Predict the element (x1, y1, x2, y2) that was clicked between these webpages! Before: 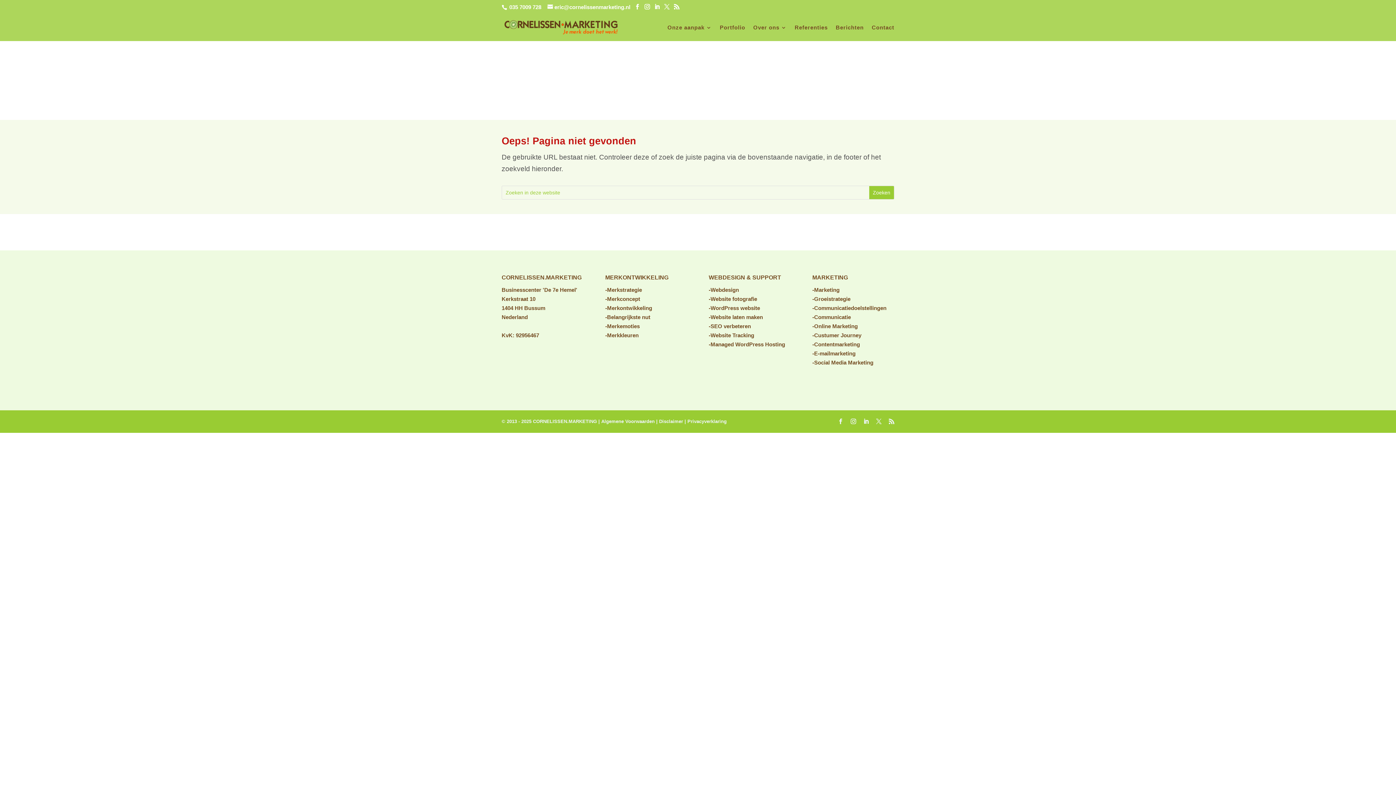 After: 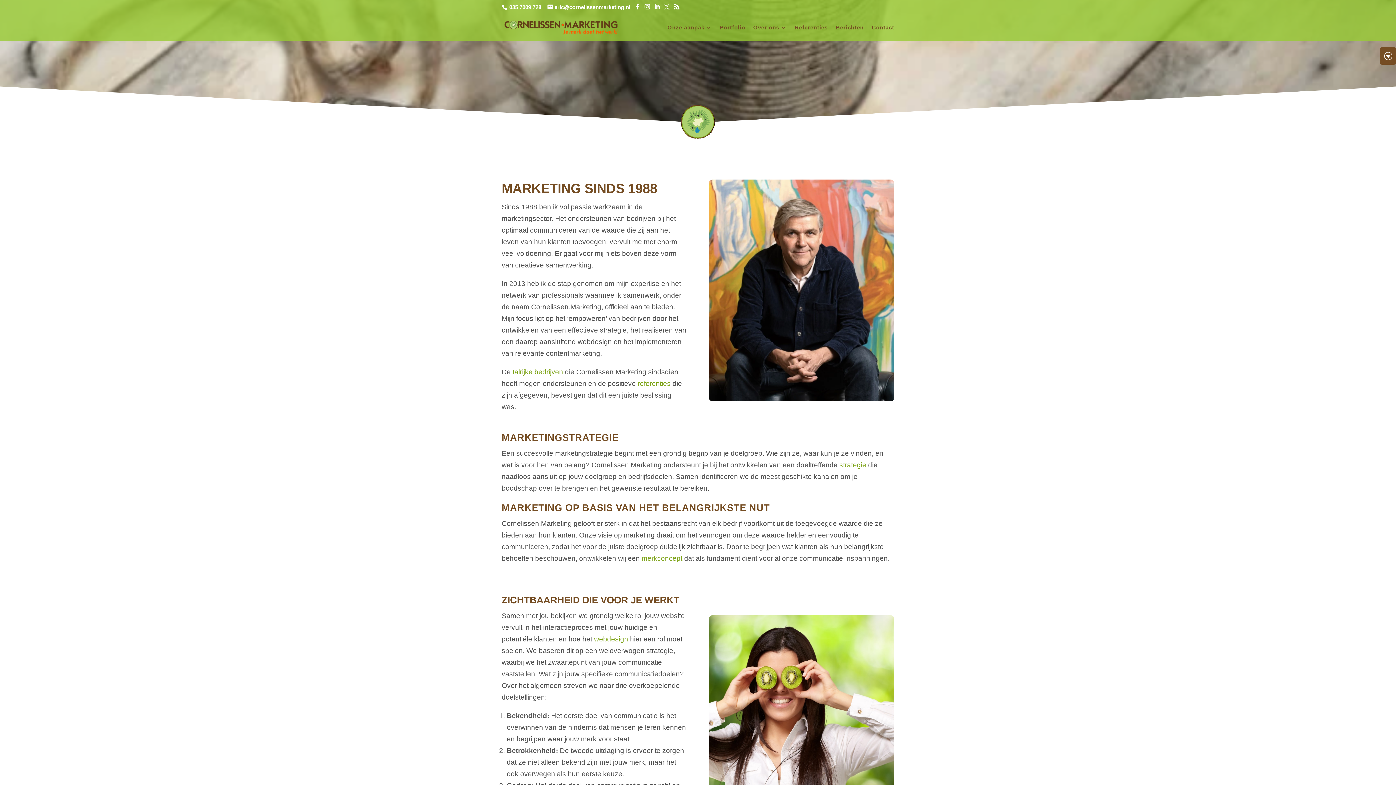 Action: bbox: (812, 287, 839, 293) label: -Marketing